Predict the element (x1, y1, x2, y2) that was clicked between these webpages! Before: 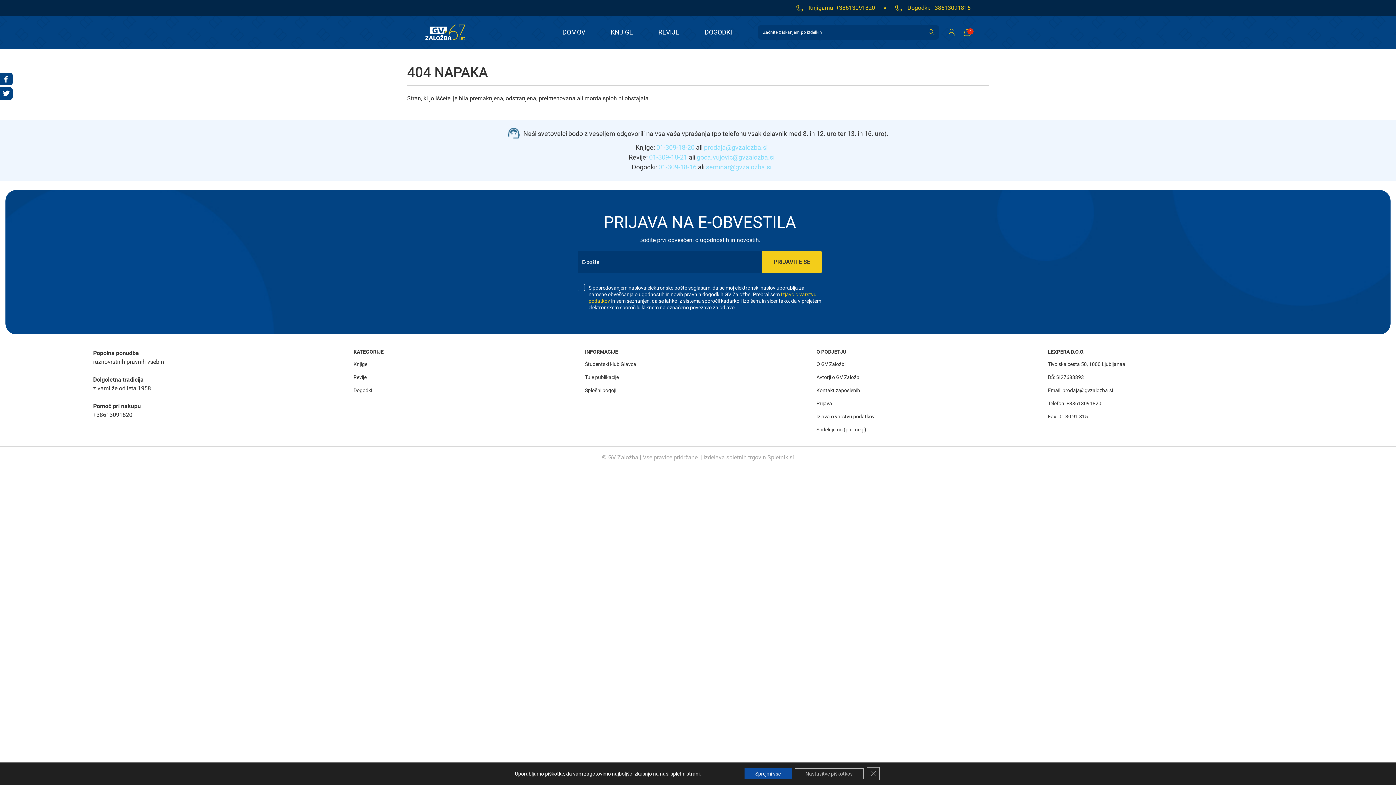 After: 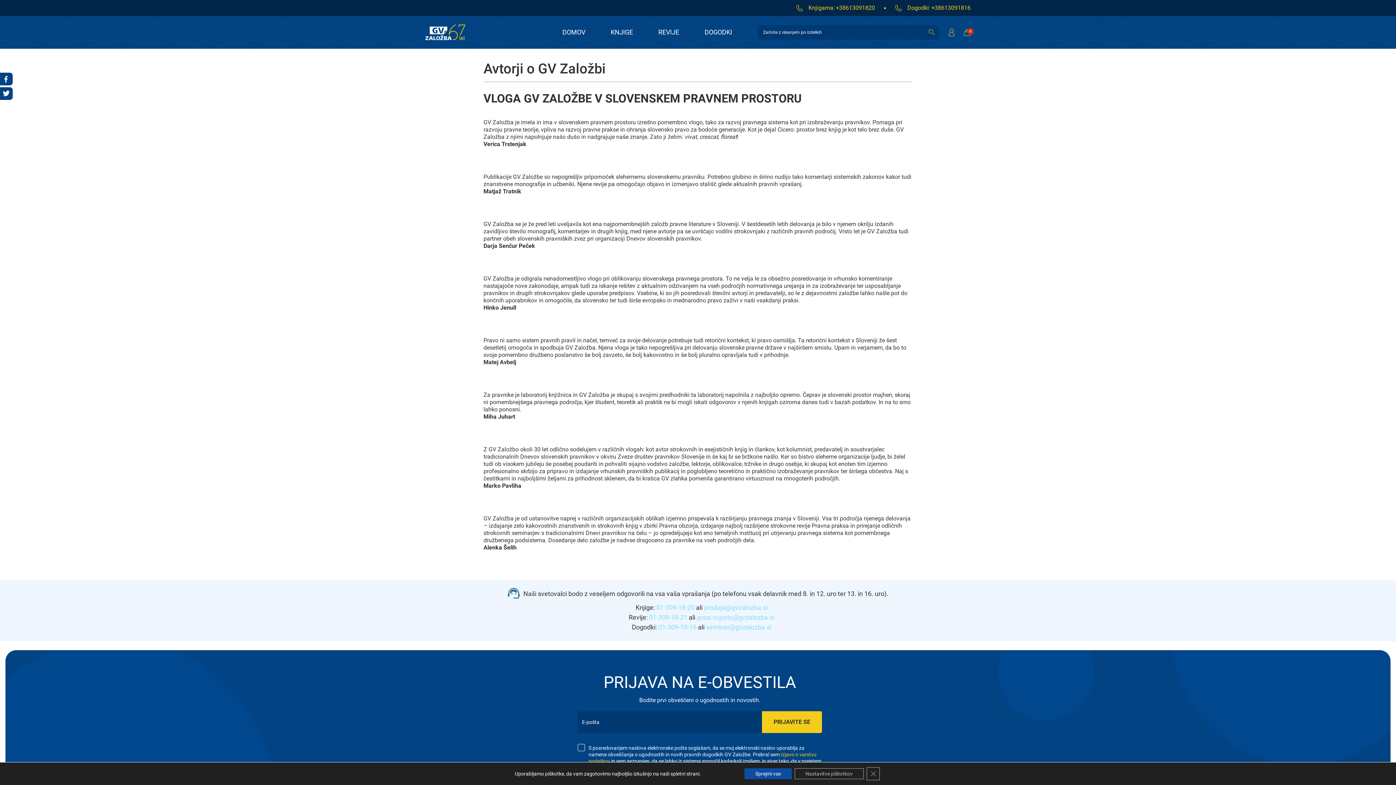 Action: label: Avtorji o GV Založbi bbox: (816, 374, 860, 380)